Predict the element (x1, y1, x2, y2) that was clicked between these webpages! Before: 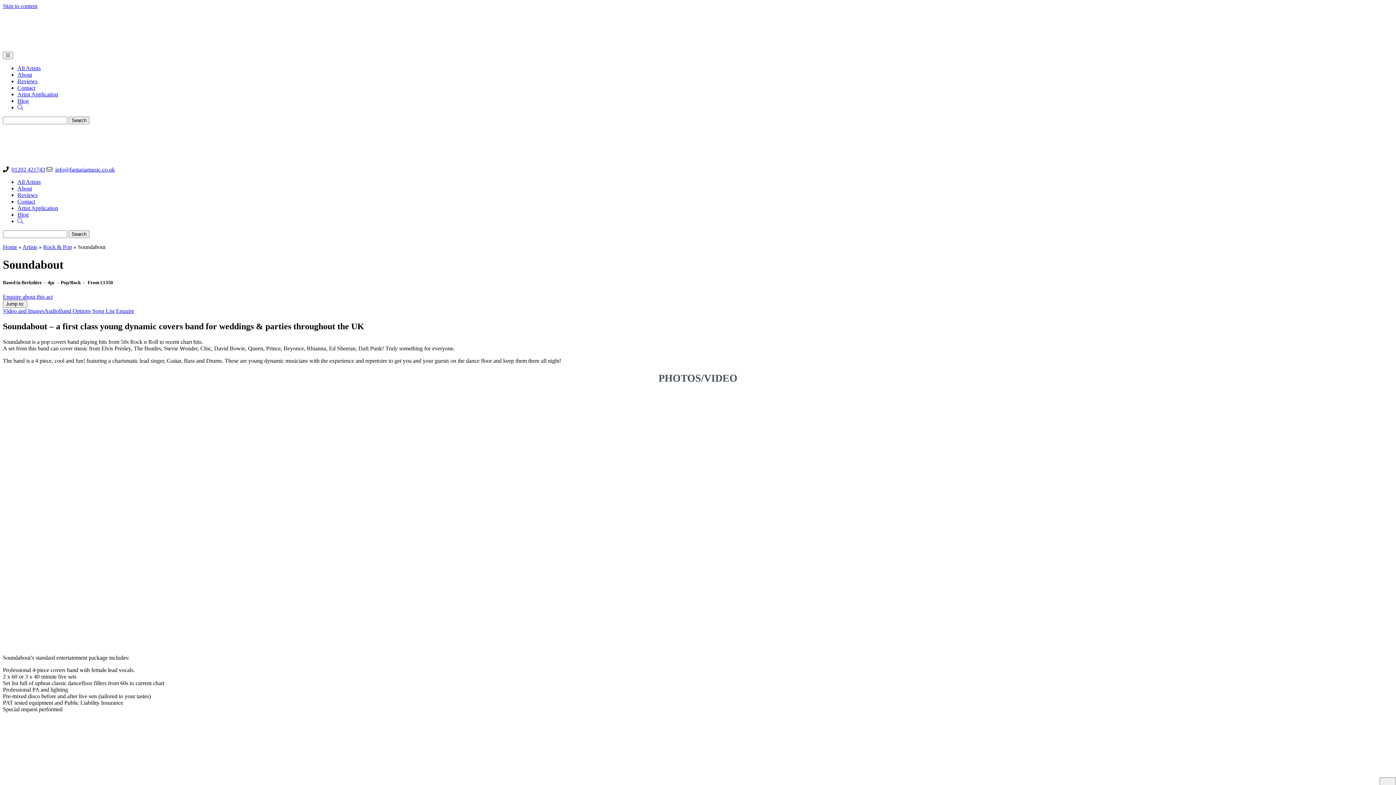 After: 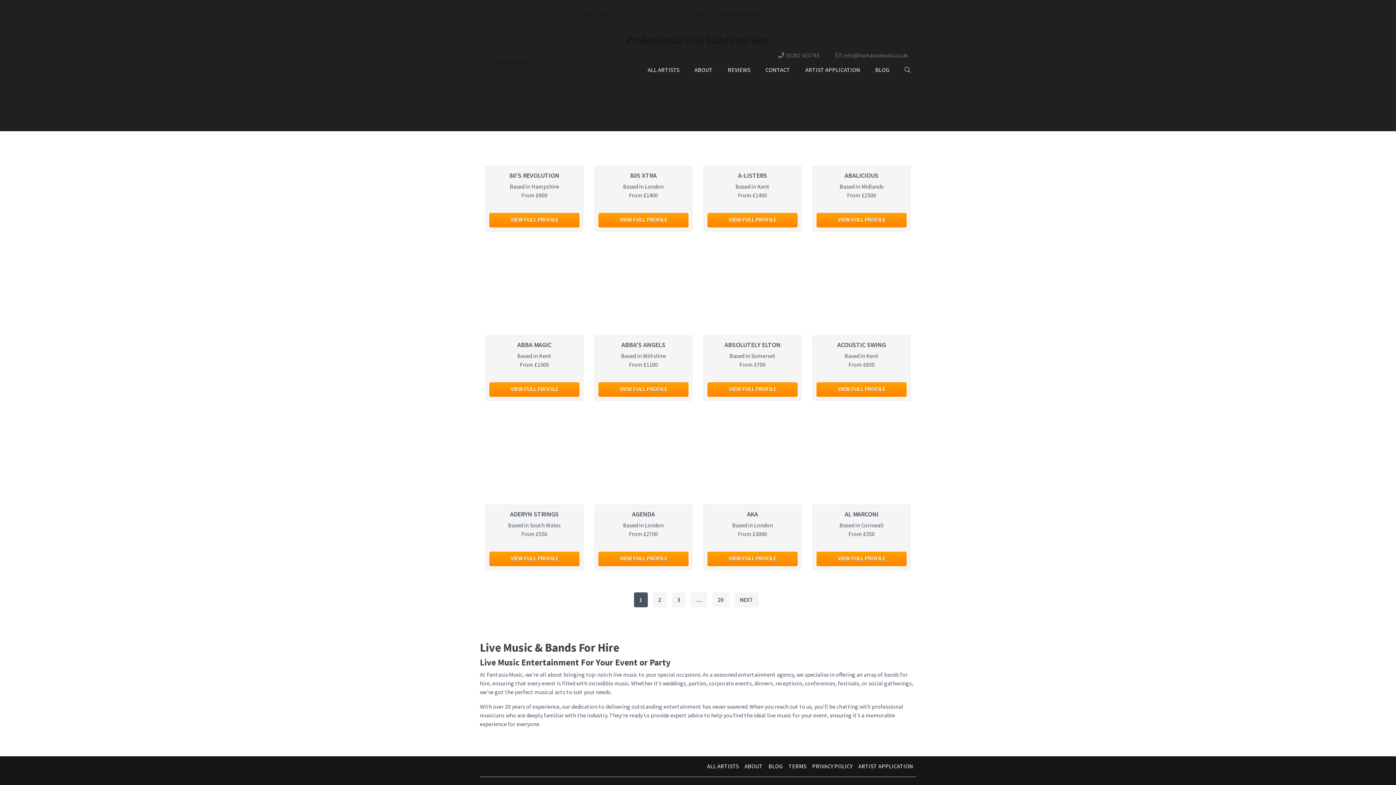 Action: bbox: (22, 244, 37, 250) label: Artists